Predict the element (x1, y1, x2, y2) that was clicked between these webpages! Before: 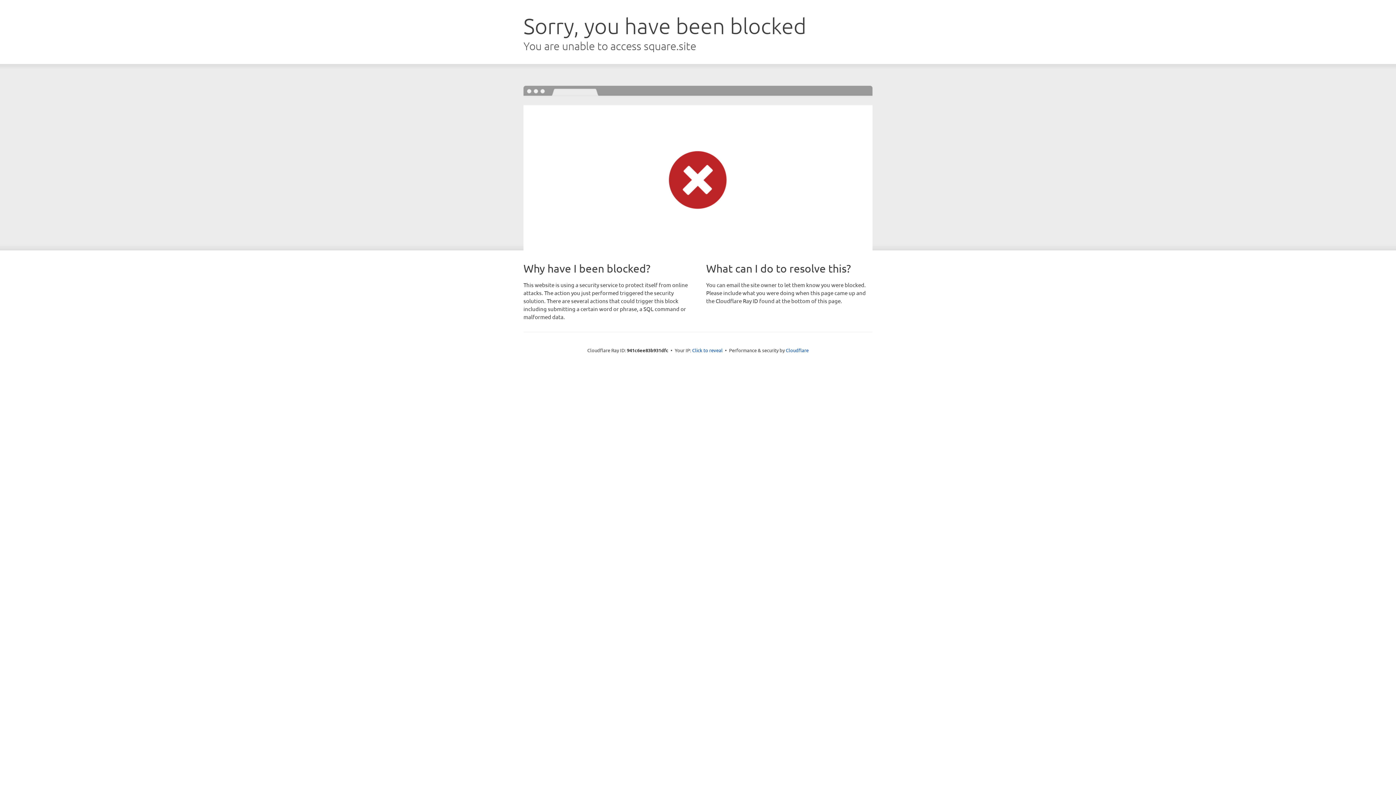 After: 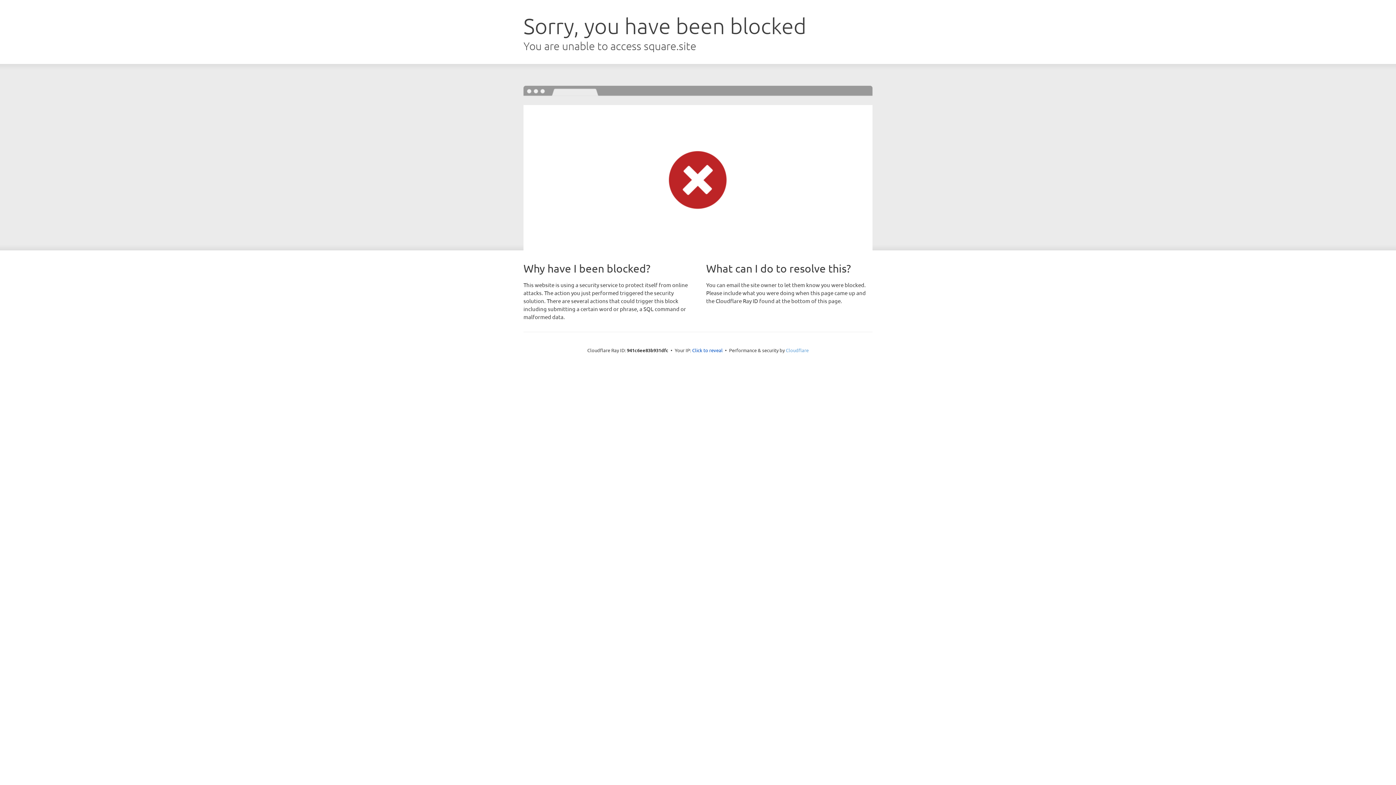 Action: label: Cloudflare bbox: (786, 347, 808, 353)